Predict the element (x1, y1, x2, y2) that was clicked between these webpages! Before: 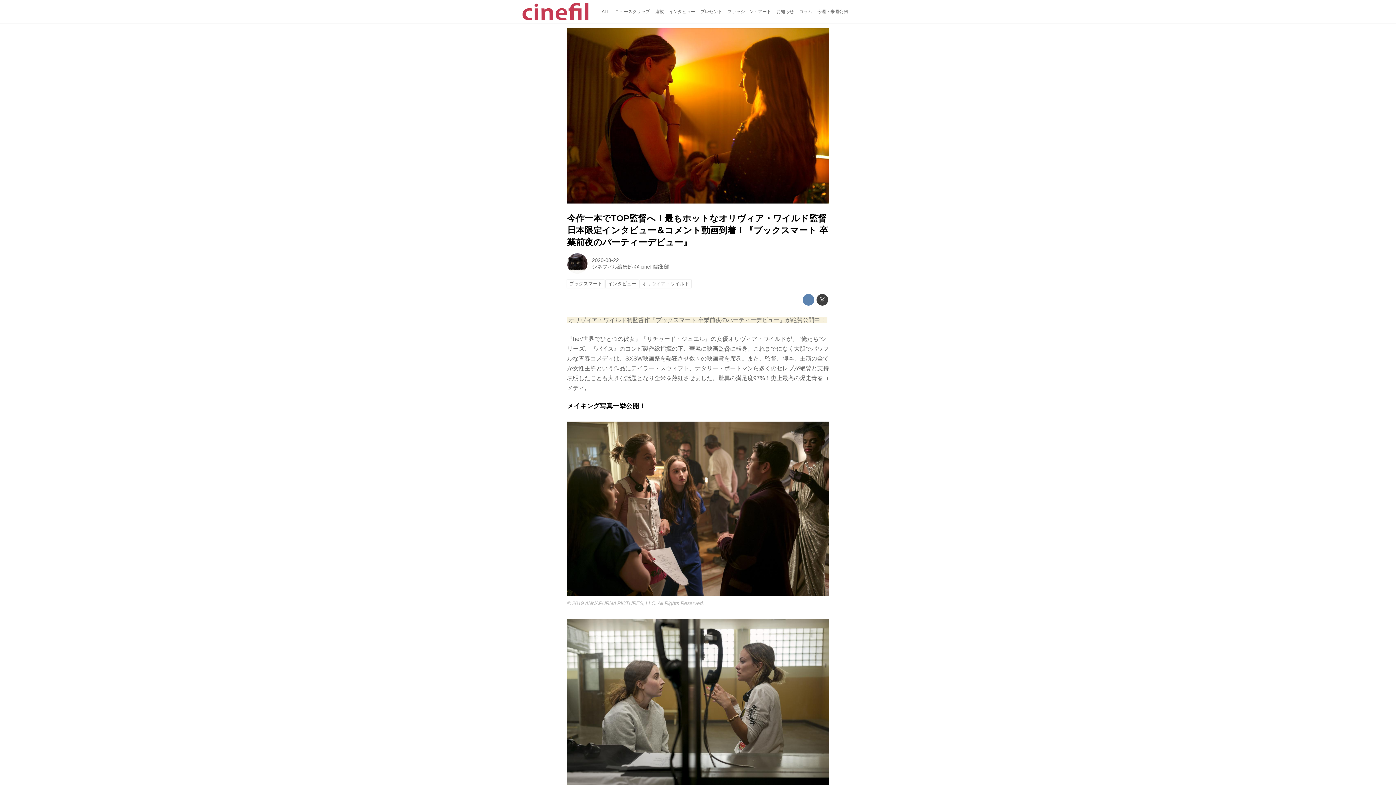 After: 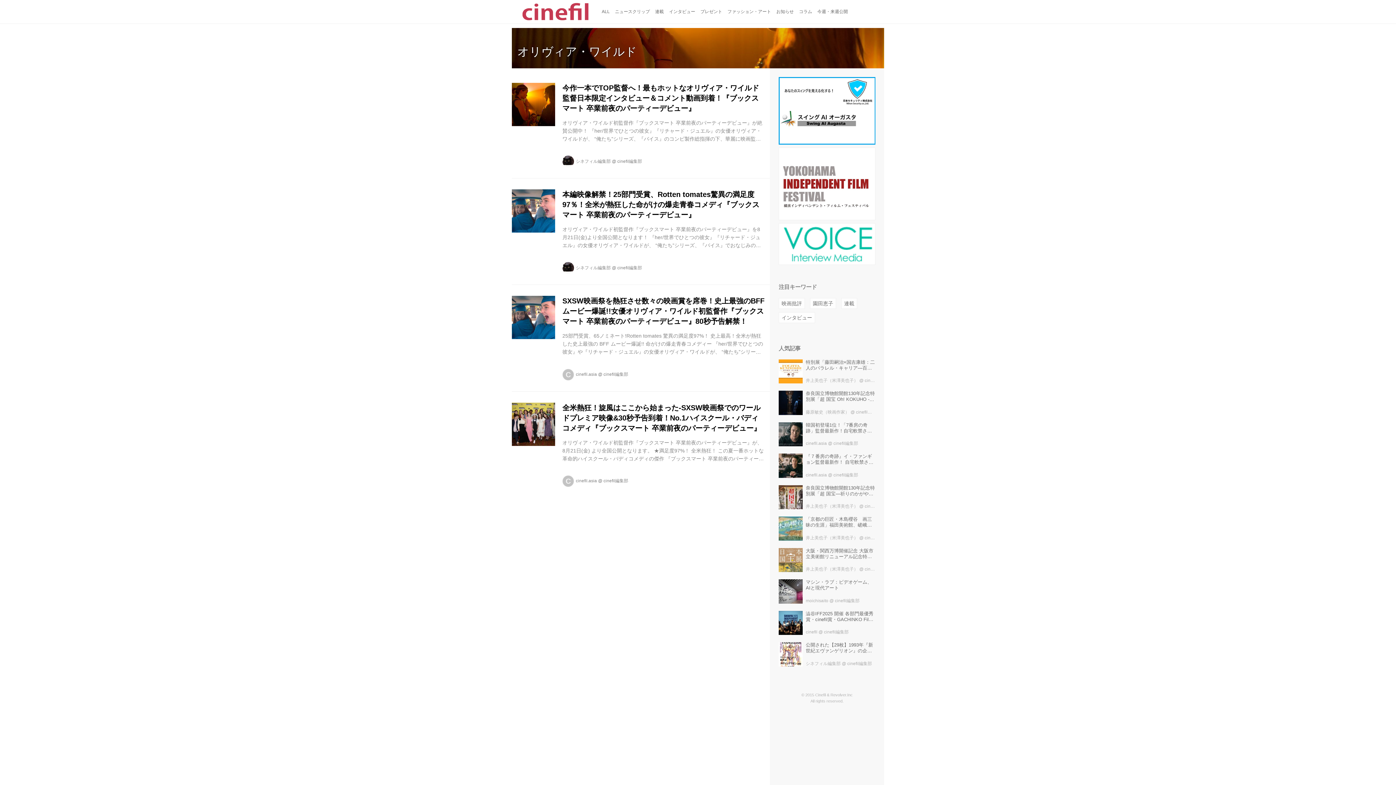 Action: bbox: (639, 279, 691, 287) label: オリヴィア・ワイルド